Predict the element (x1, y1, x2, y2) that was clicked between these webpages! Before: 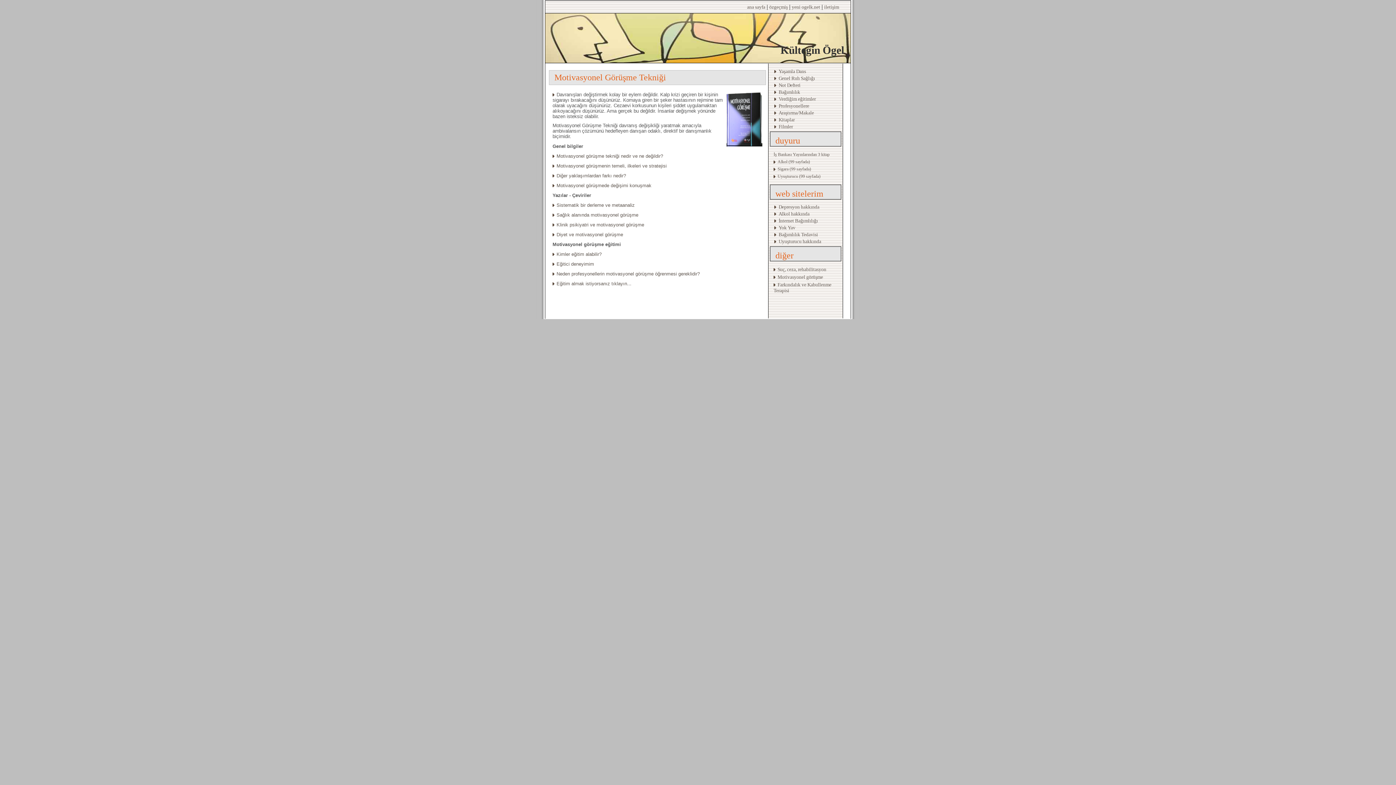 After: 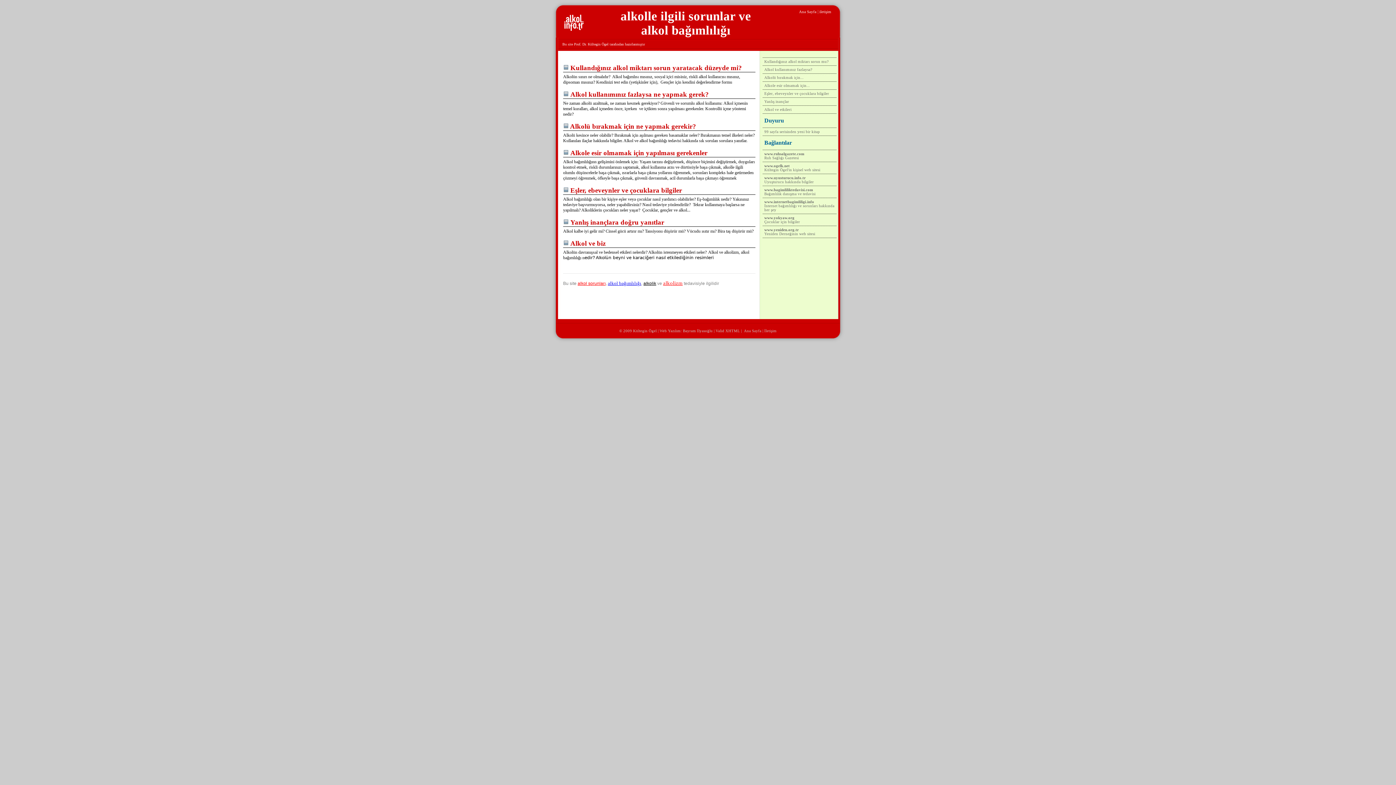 Action: bbox: (774, 211, 854, 218) label: Alkol hakkında